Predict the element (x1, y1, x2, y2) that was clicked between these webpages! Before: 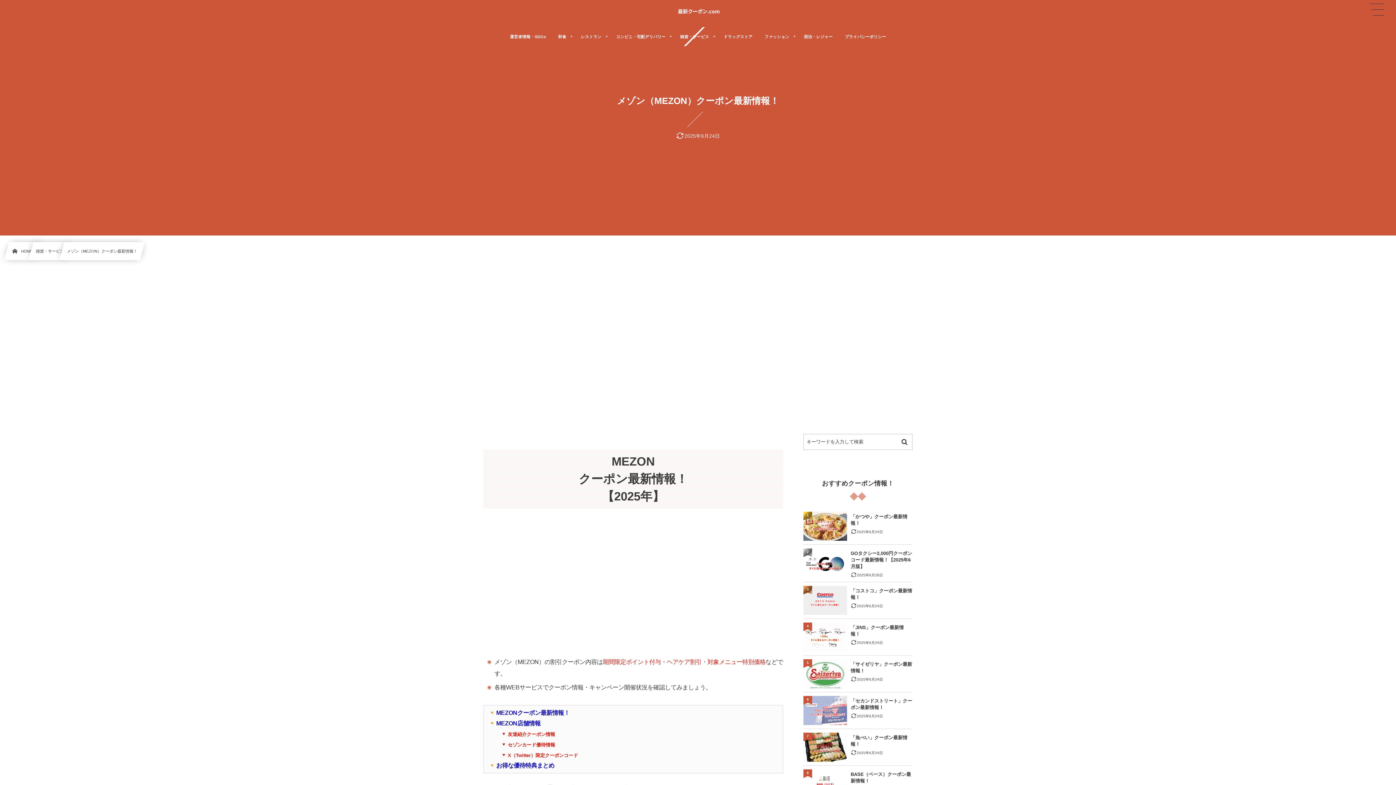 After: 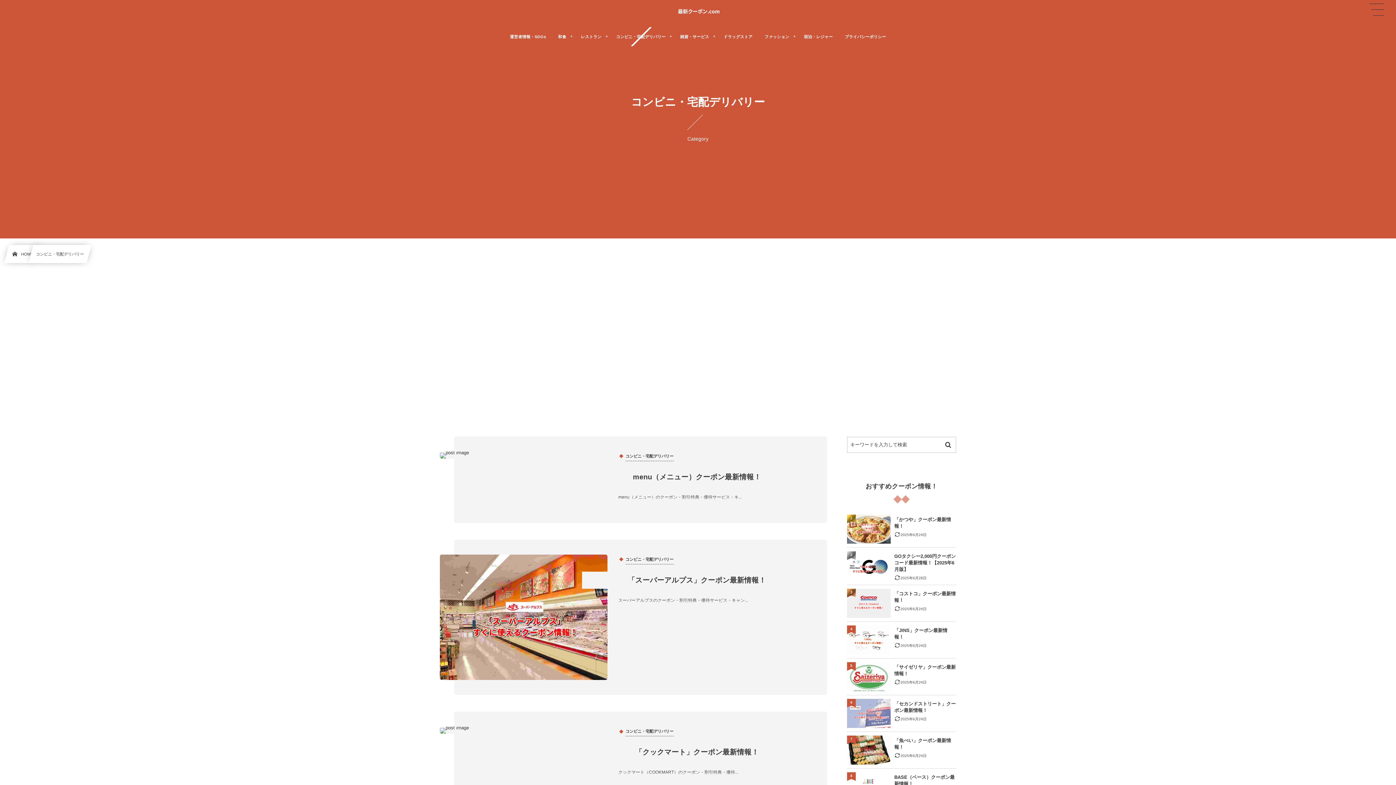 Action: label: コンビニ・宅配デリバリー bbox: (610, 26, 673, 46)